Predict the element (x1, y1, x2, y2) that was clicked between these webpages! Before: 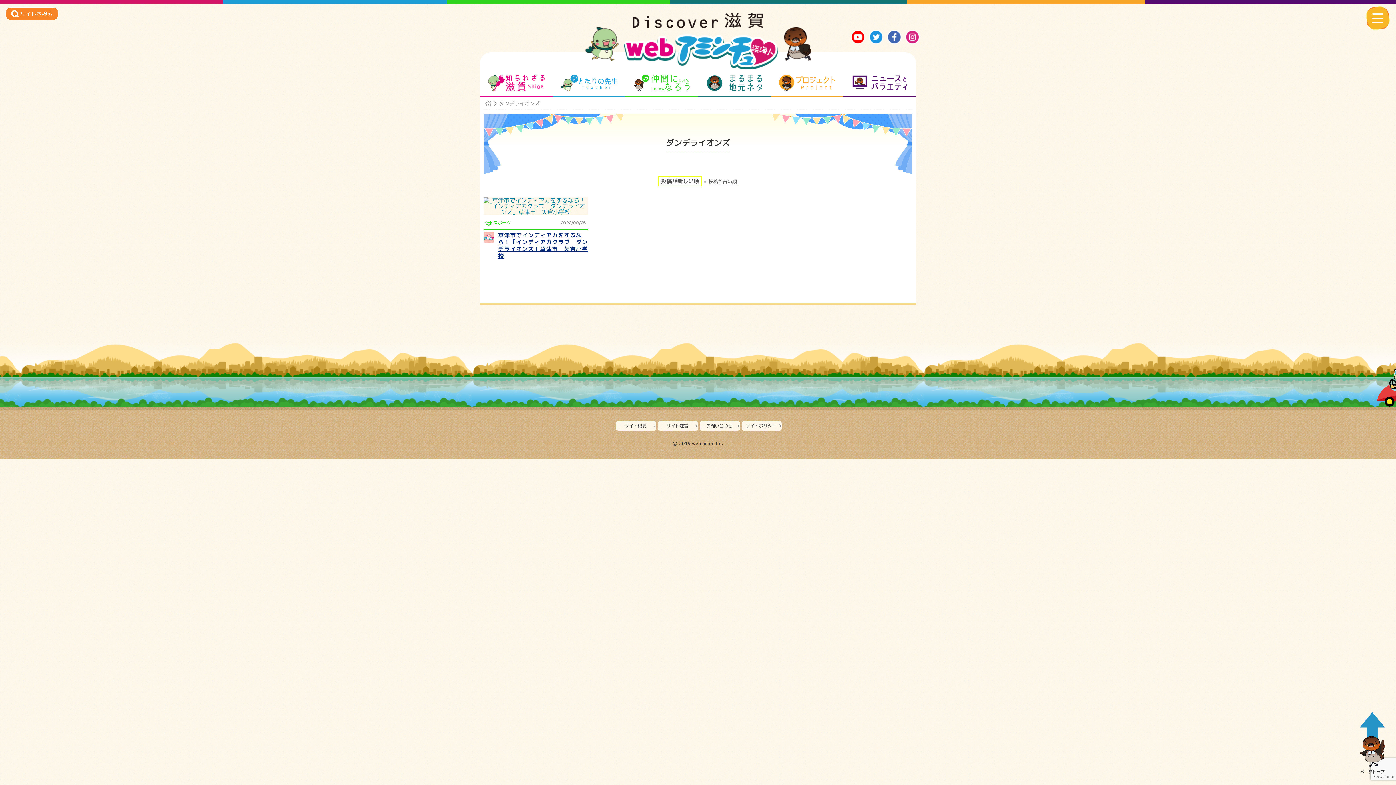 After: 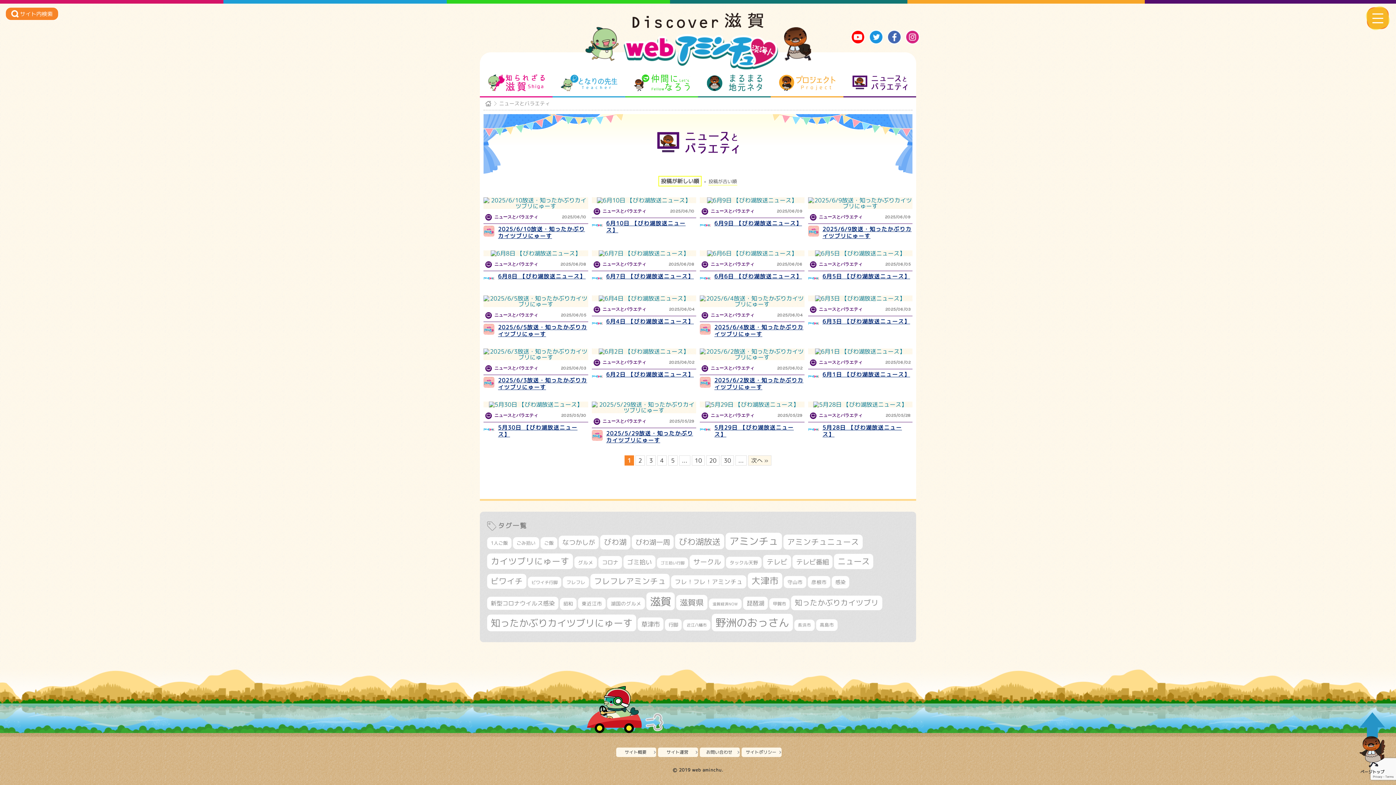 Action: label: ニュースとバラエティ bbox: (851, 73, 908, 92)